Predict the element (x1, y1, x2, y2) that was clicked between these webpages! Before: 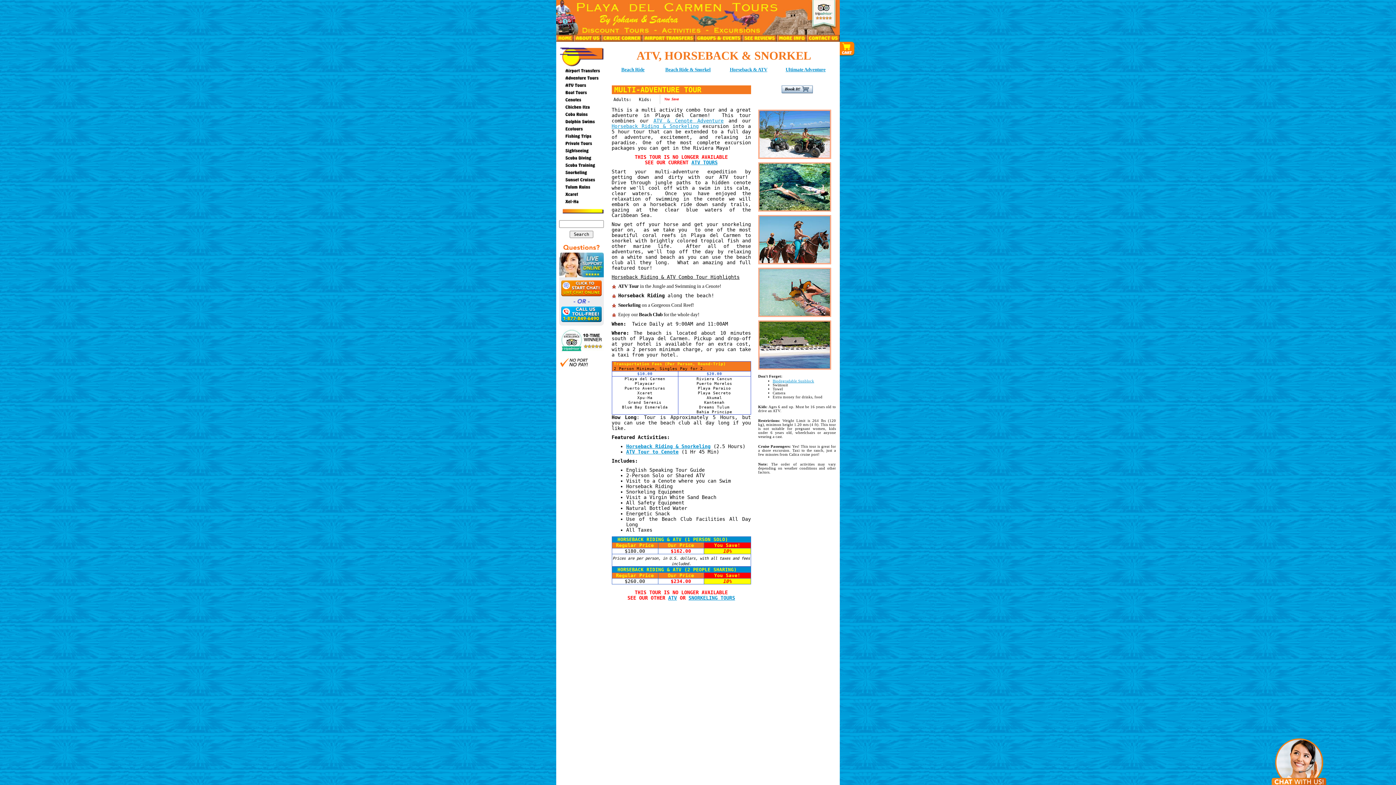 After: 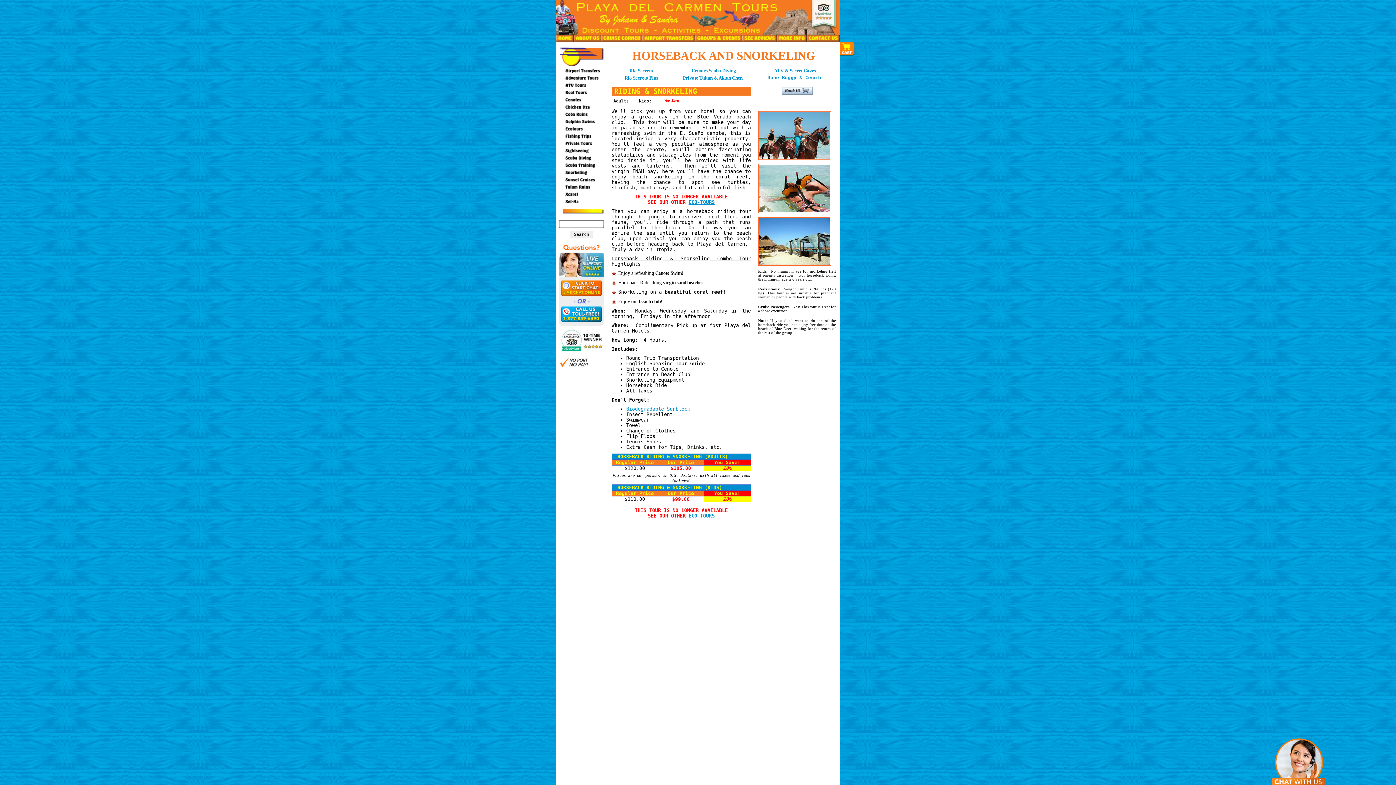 Action: label: Horseback Riding & Snorkeling bbox: (611, 123, 698, 129)